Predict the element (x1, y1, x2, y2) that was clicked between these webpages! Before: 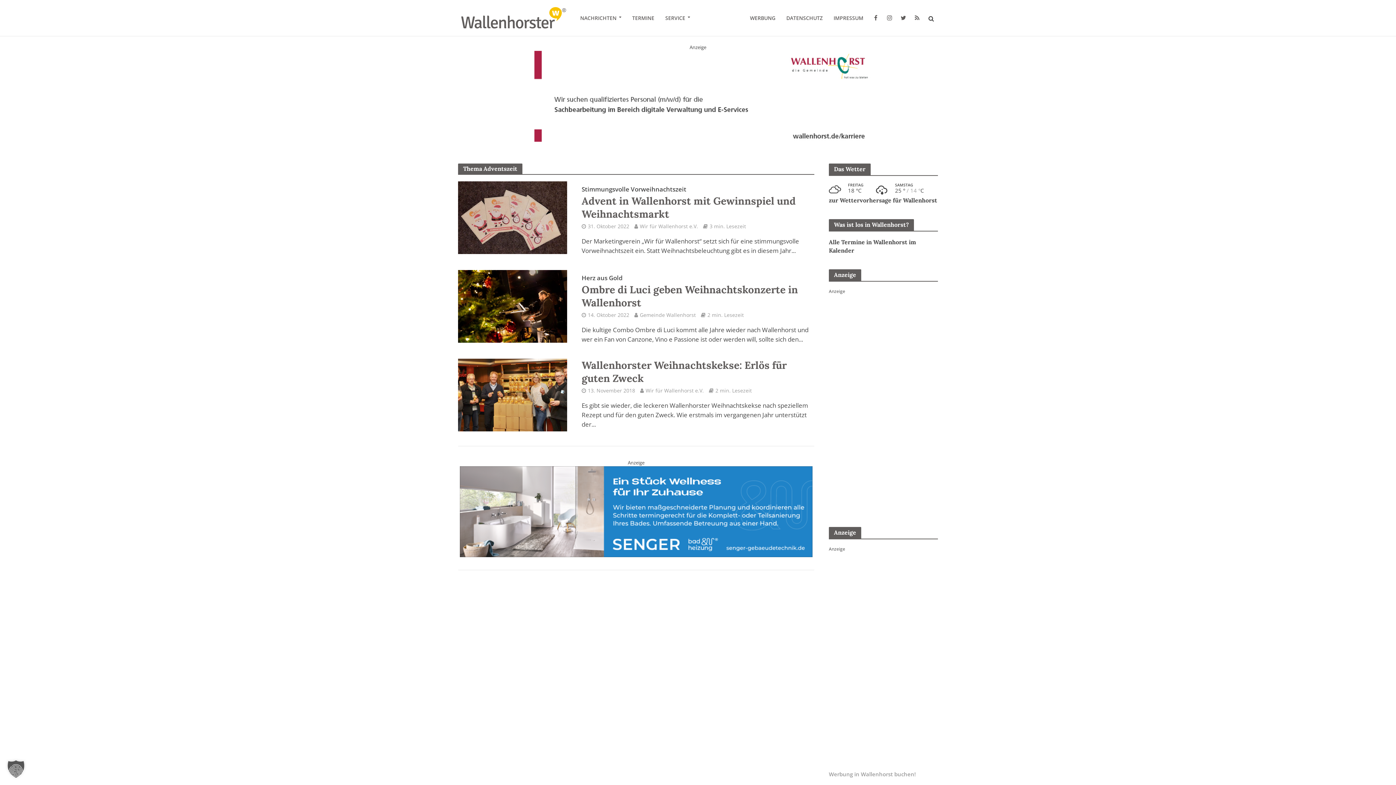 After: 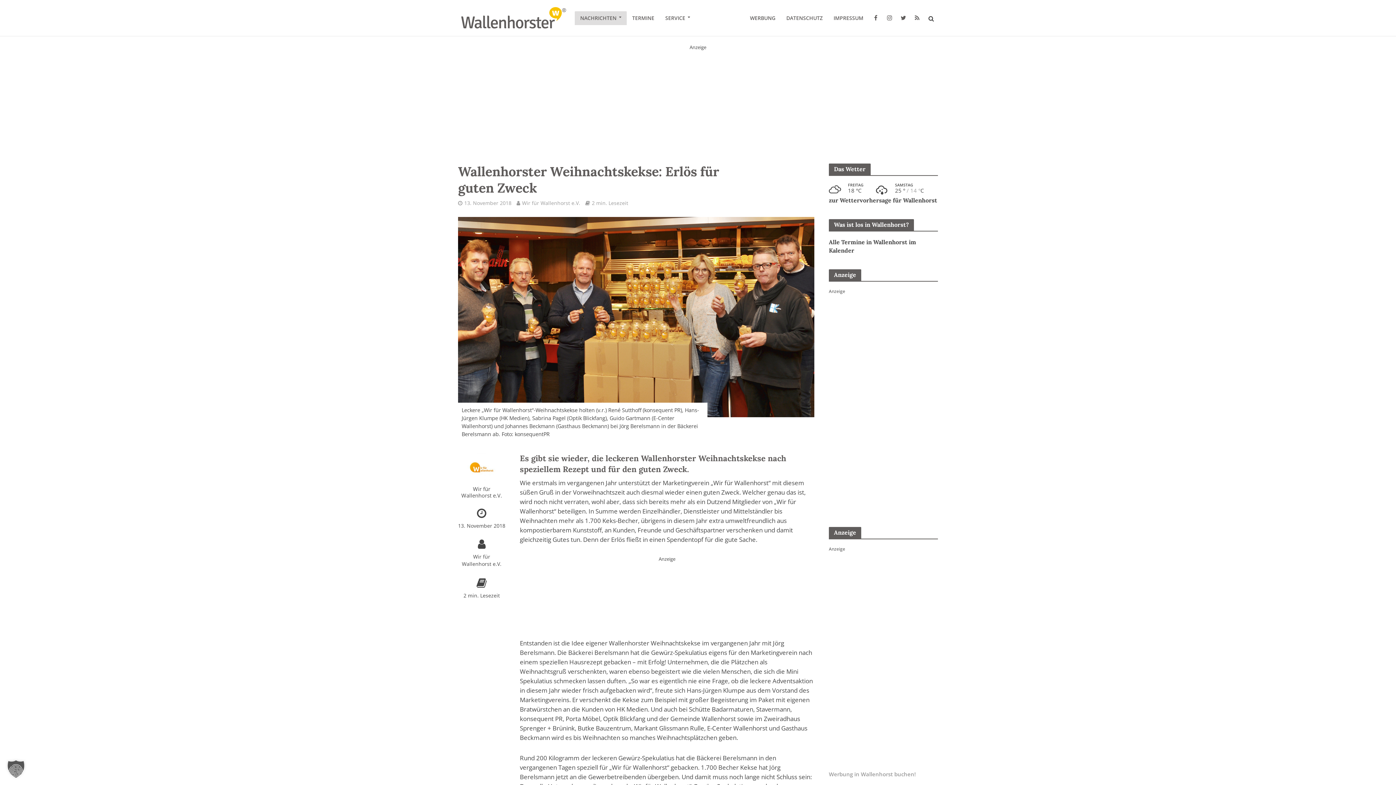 Action: label: Wallenhorster Weihnachtskekse: Erlös für guten Zweck bbox: (581, 358, 814, 385)